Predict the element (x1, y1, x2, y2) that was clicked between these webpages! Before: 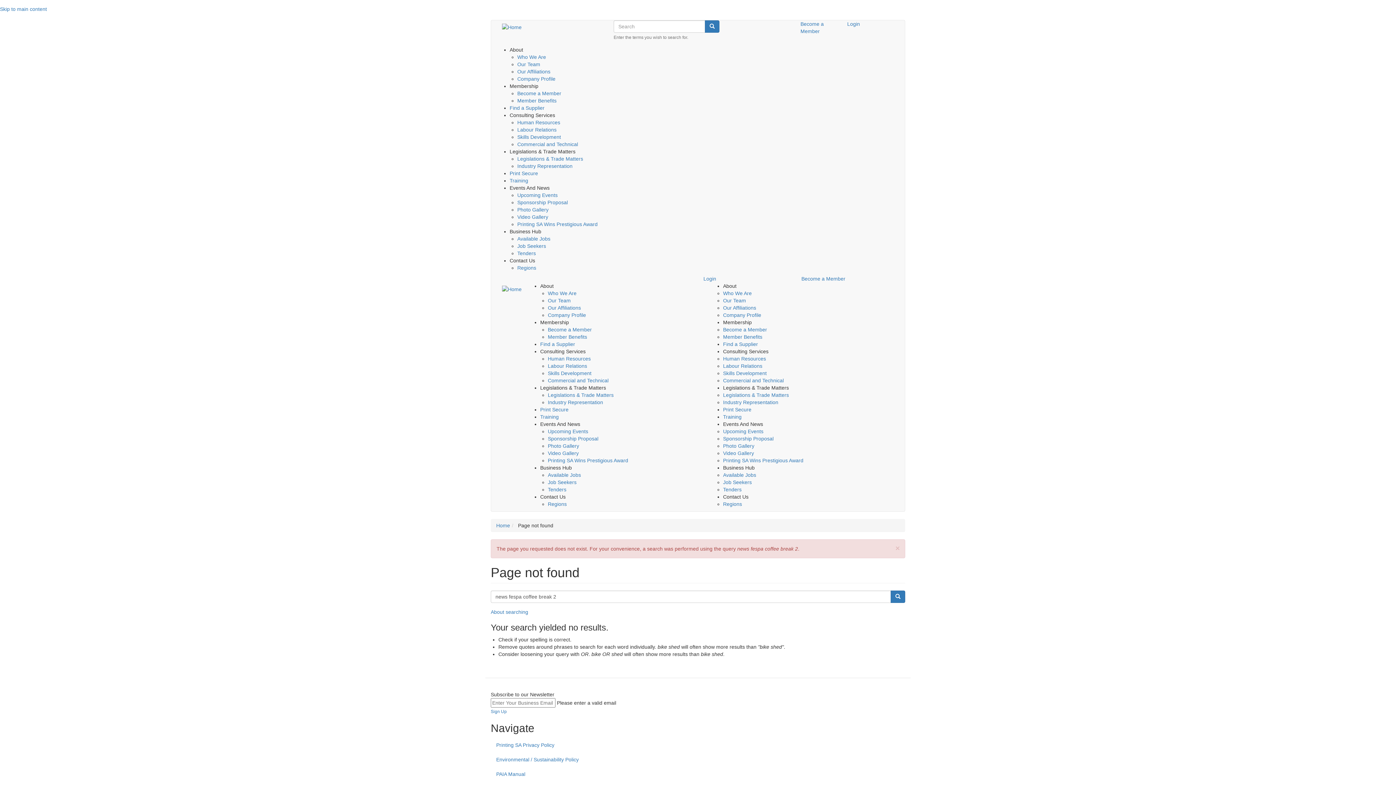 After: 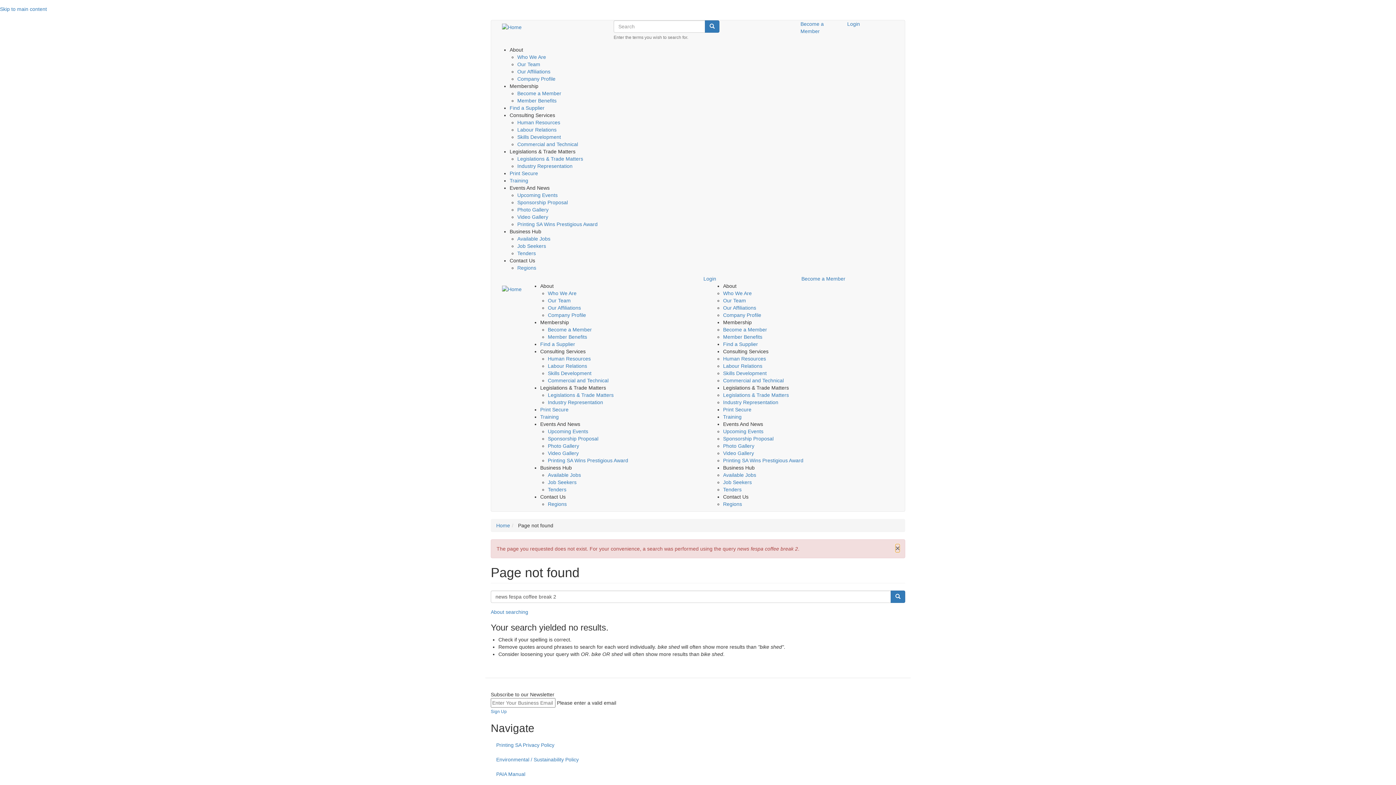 Action: label: Close bbox: (895, 544, 900, 552)